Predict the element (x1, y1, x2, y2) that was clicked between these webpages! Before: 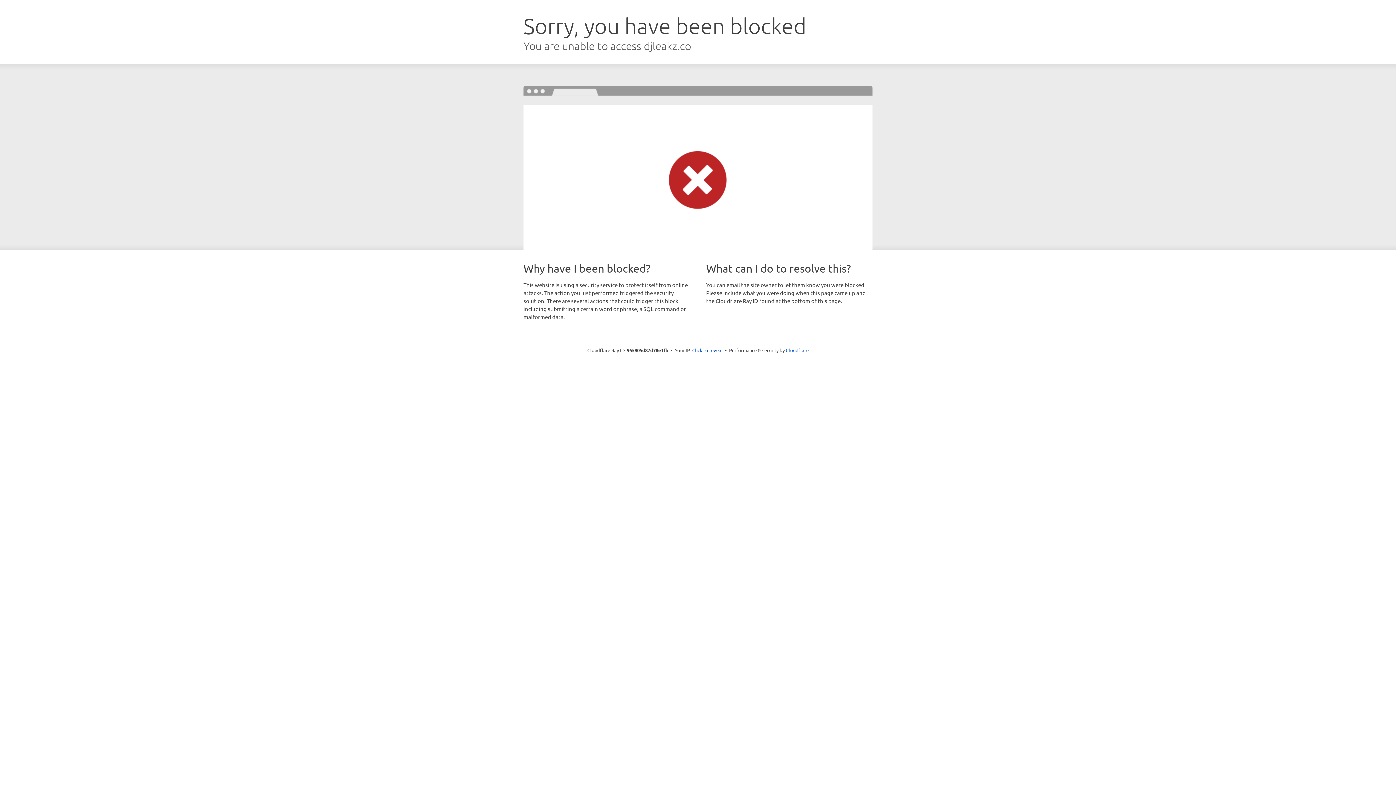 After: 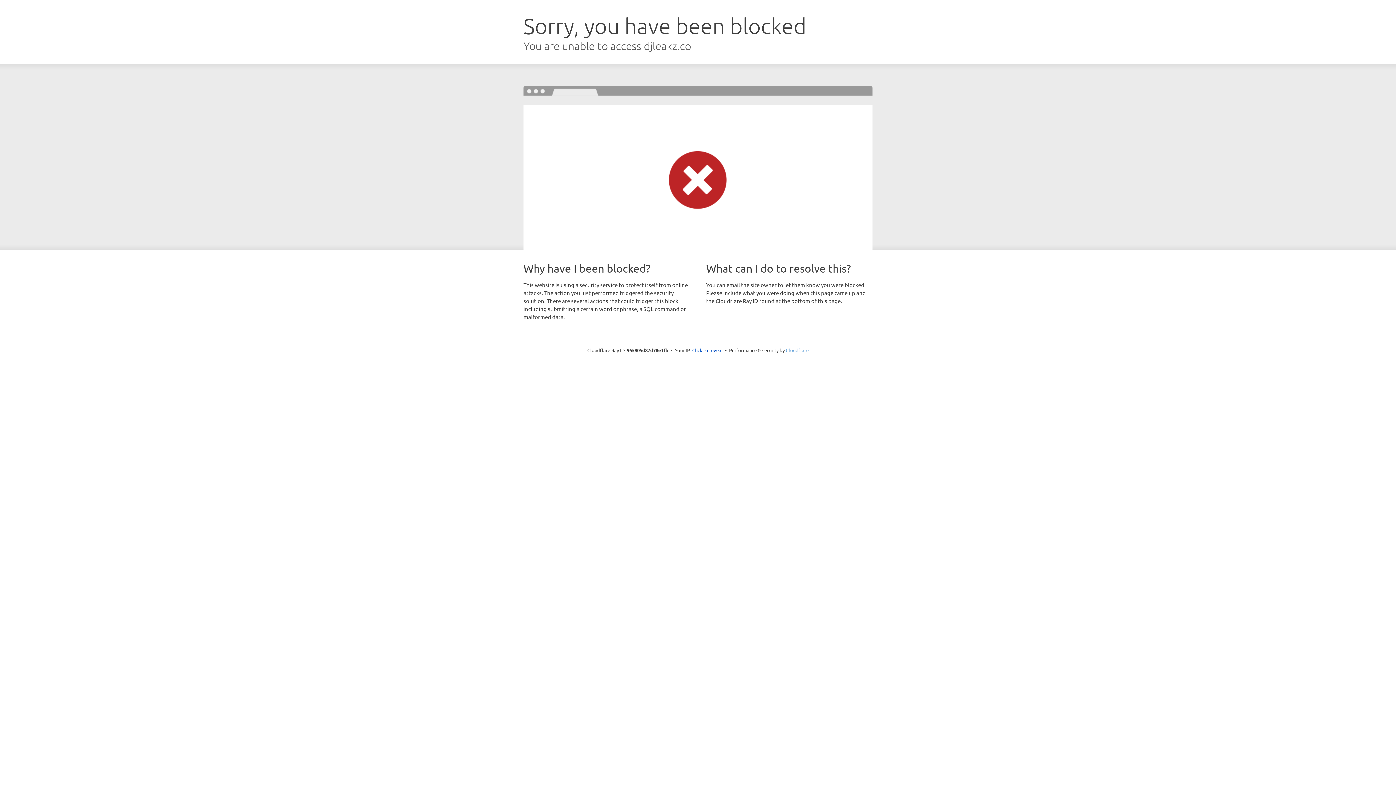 Action: bbox: (786, 347, 808, 353) label: Cloudflare